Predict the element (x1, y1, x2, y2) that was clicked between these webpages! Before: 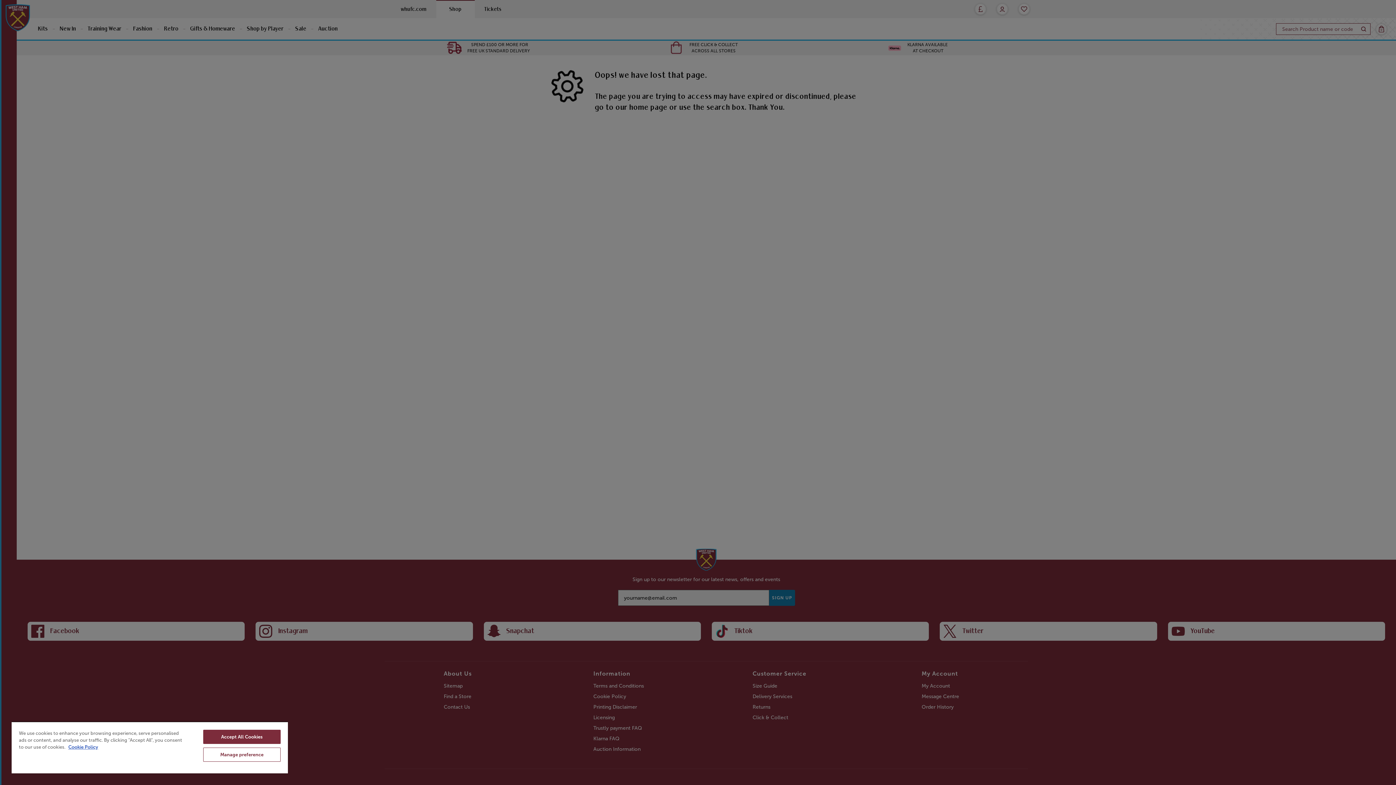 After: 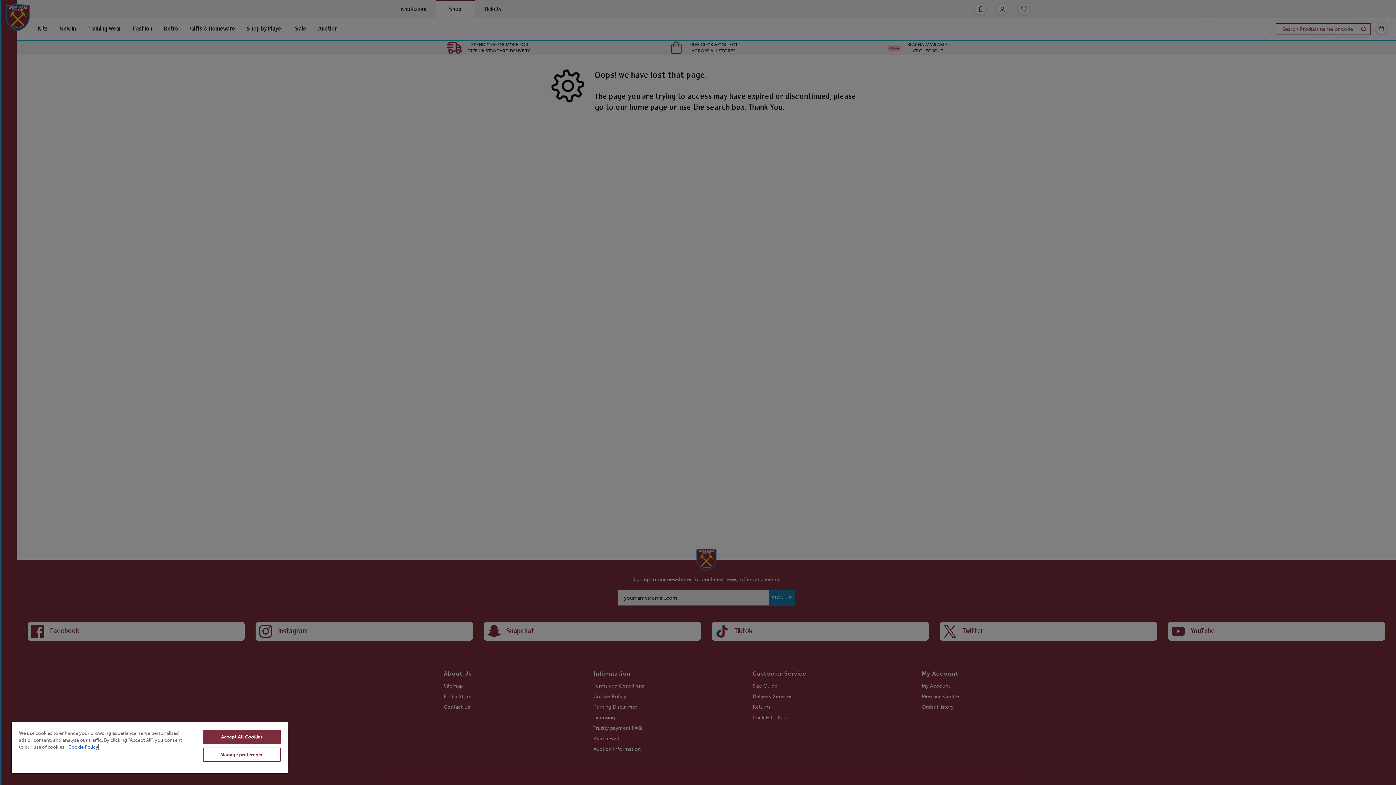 Action: label: More information about your privacy, opens in a new tab bbox: (68, 744, 98, 750)